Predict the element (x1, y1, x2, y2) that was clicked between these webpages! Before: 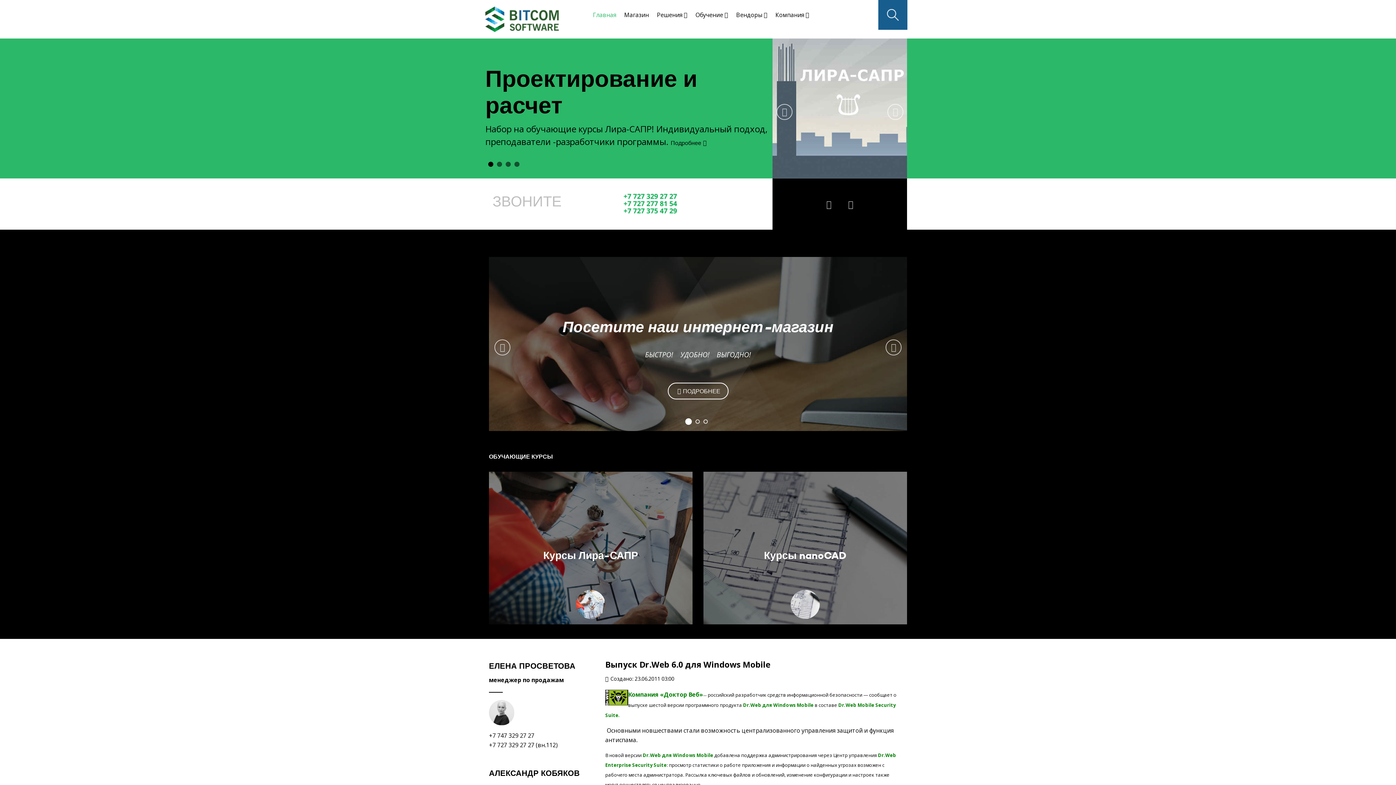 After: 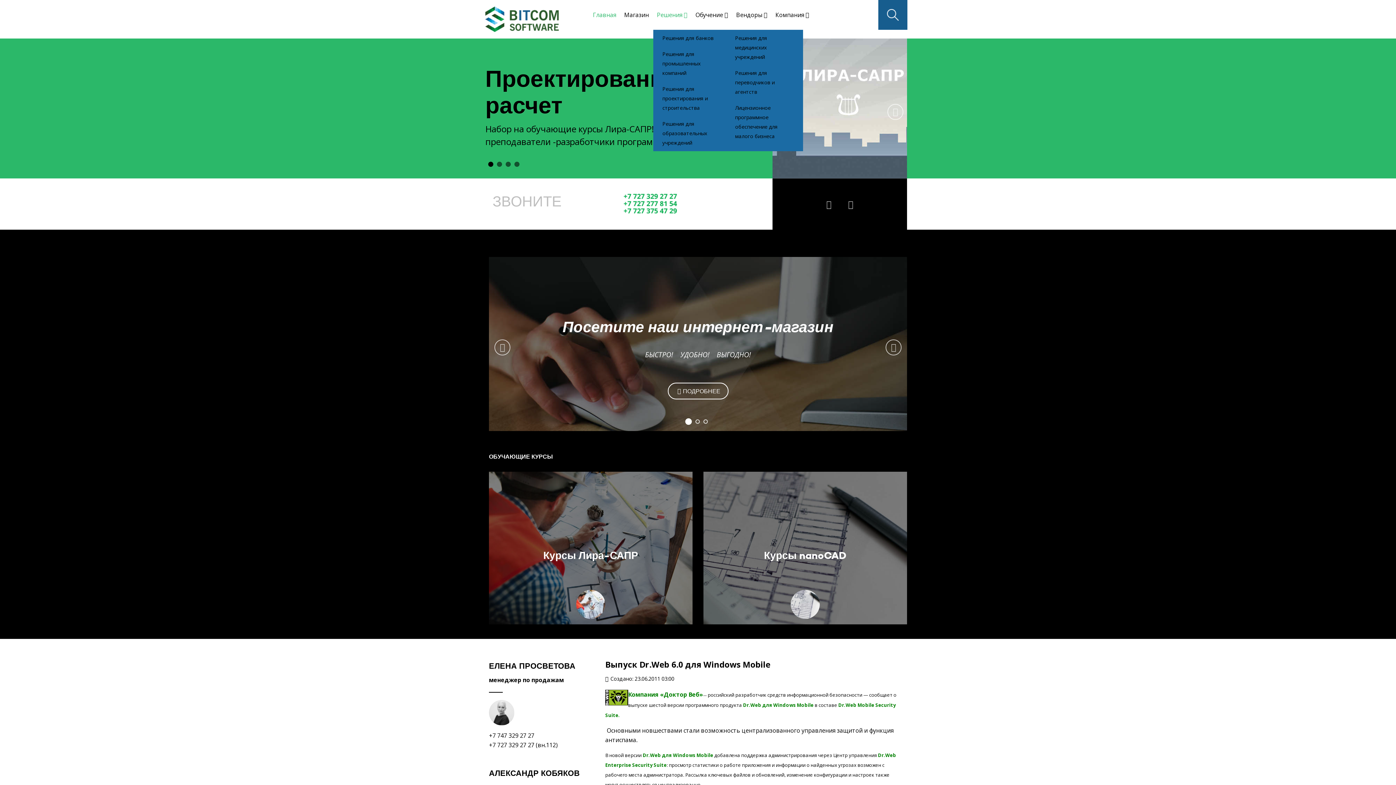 Action: bbox: (653, 0, 691, 29) label: Решения 